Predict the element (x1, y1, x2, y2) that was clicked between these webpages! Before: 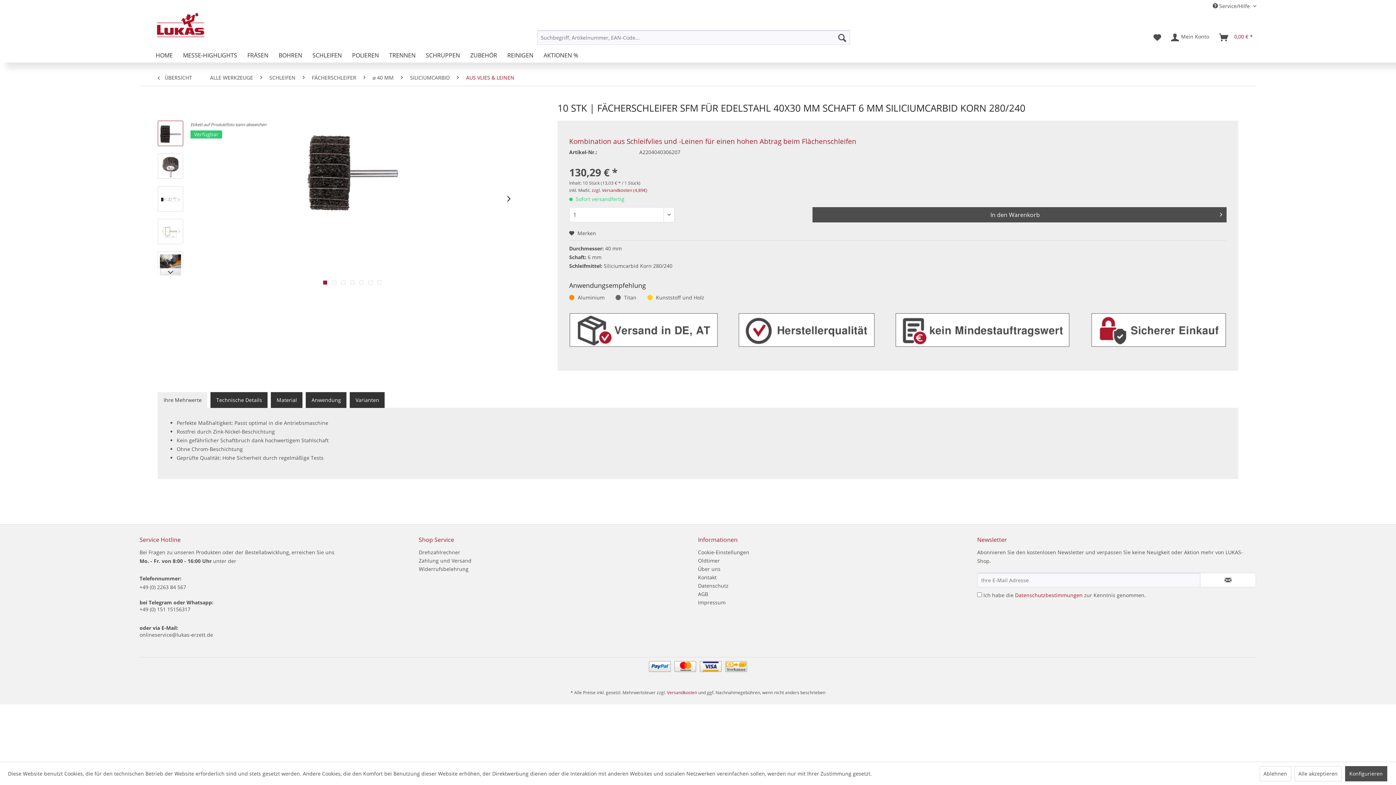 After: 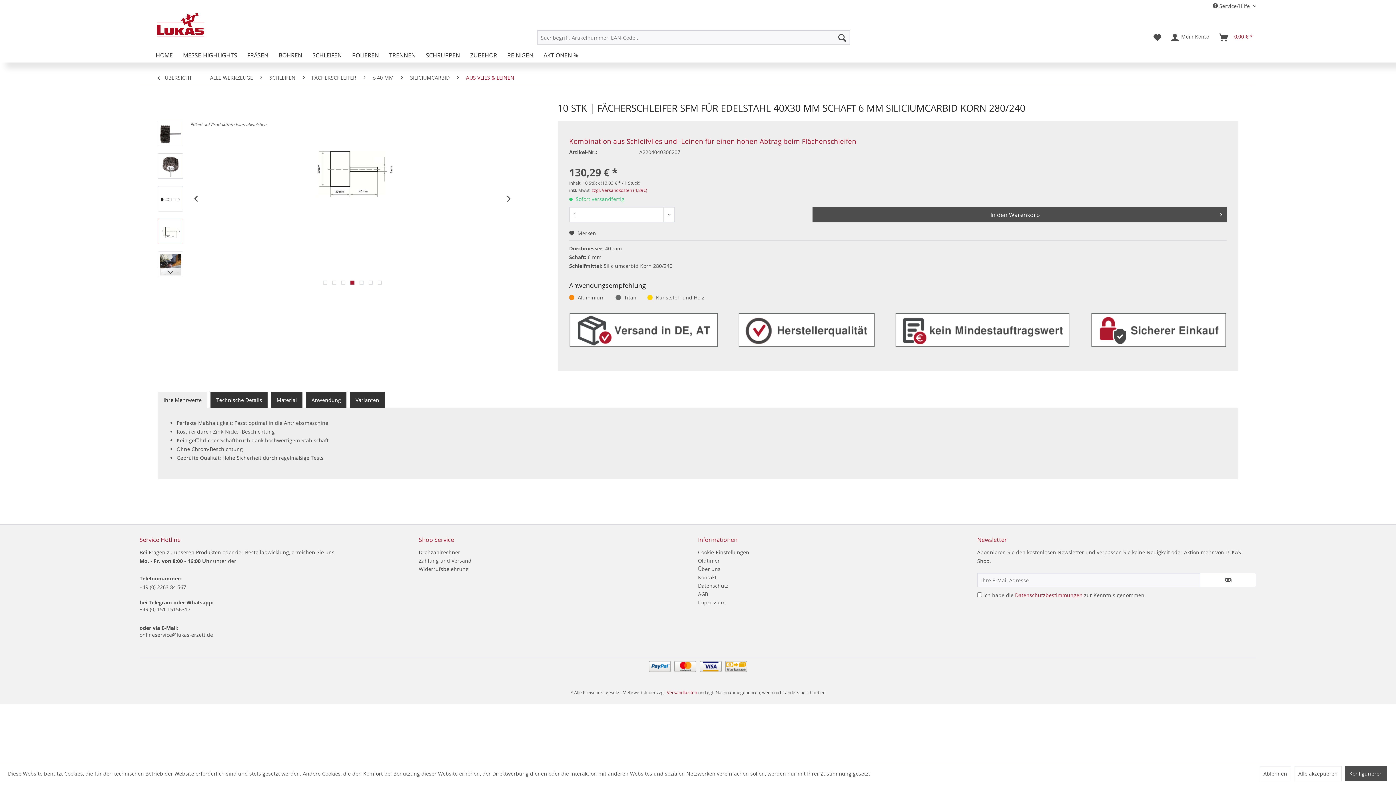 Action: label:   bbox: (350, 280, 354, 284)